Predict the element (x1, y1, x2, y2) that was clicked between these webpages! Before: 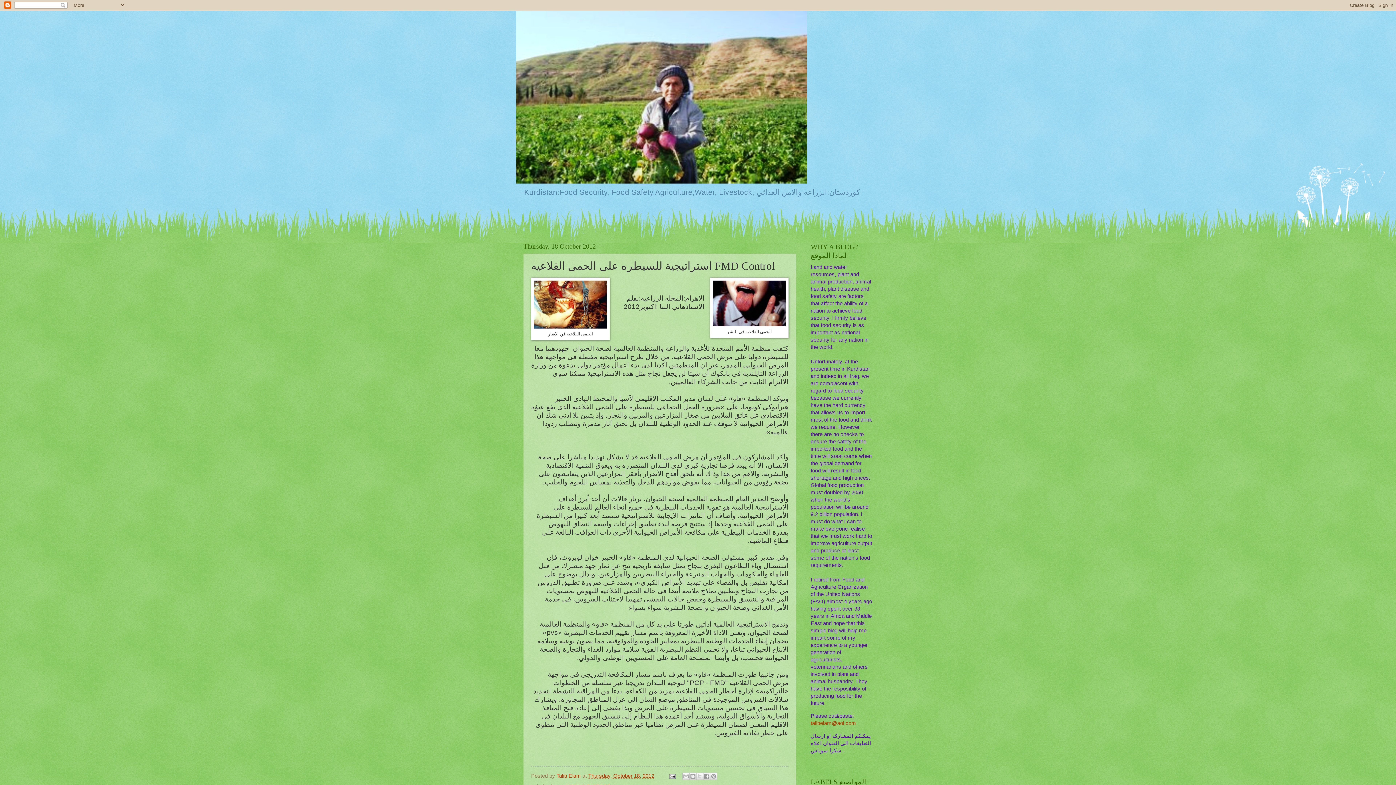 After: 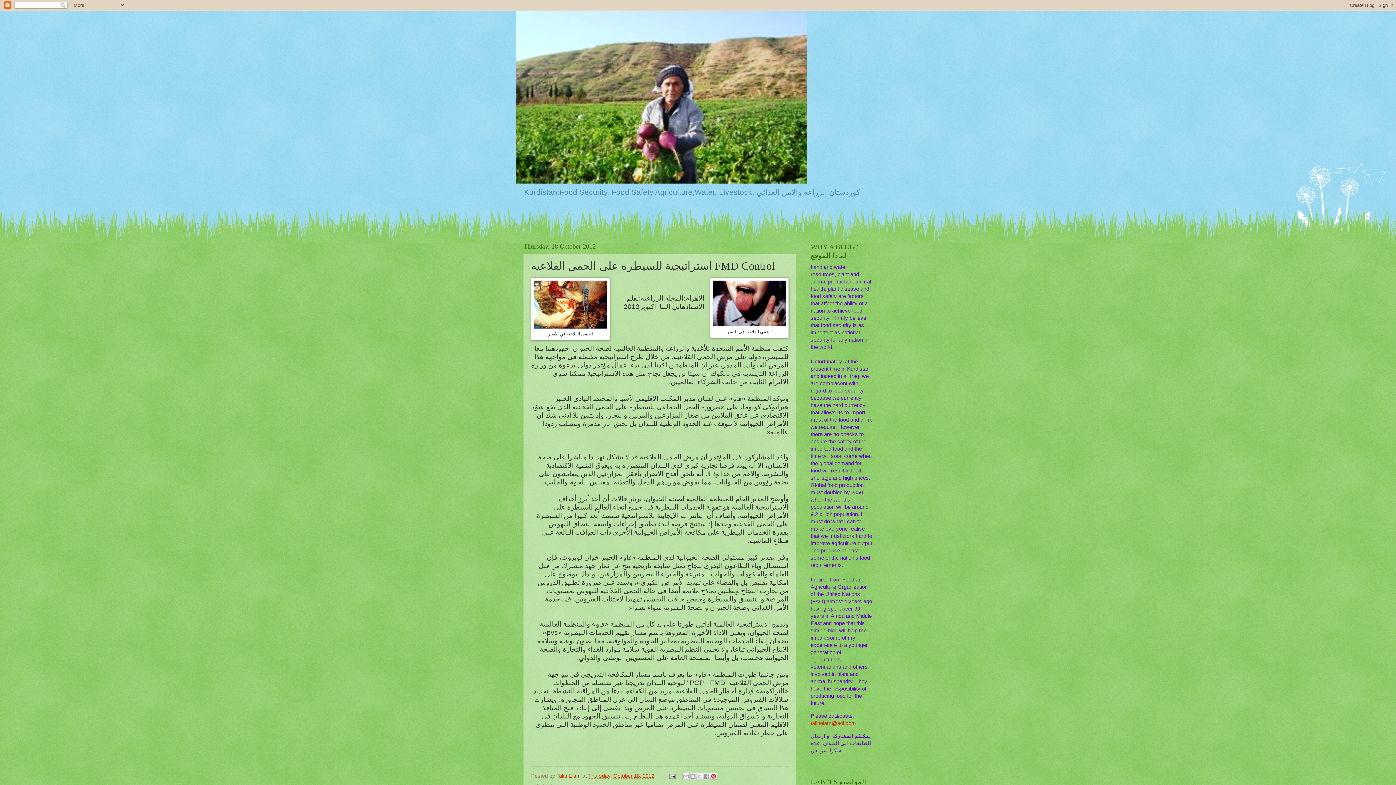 Action: bbox: (710, 773, 717, 780) label: Share to Pinterest